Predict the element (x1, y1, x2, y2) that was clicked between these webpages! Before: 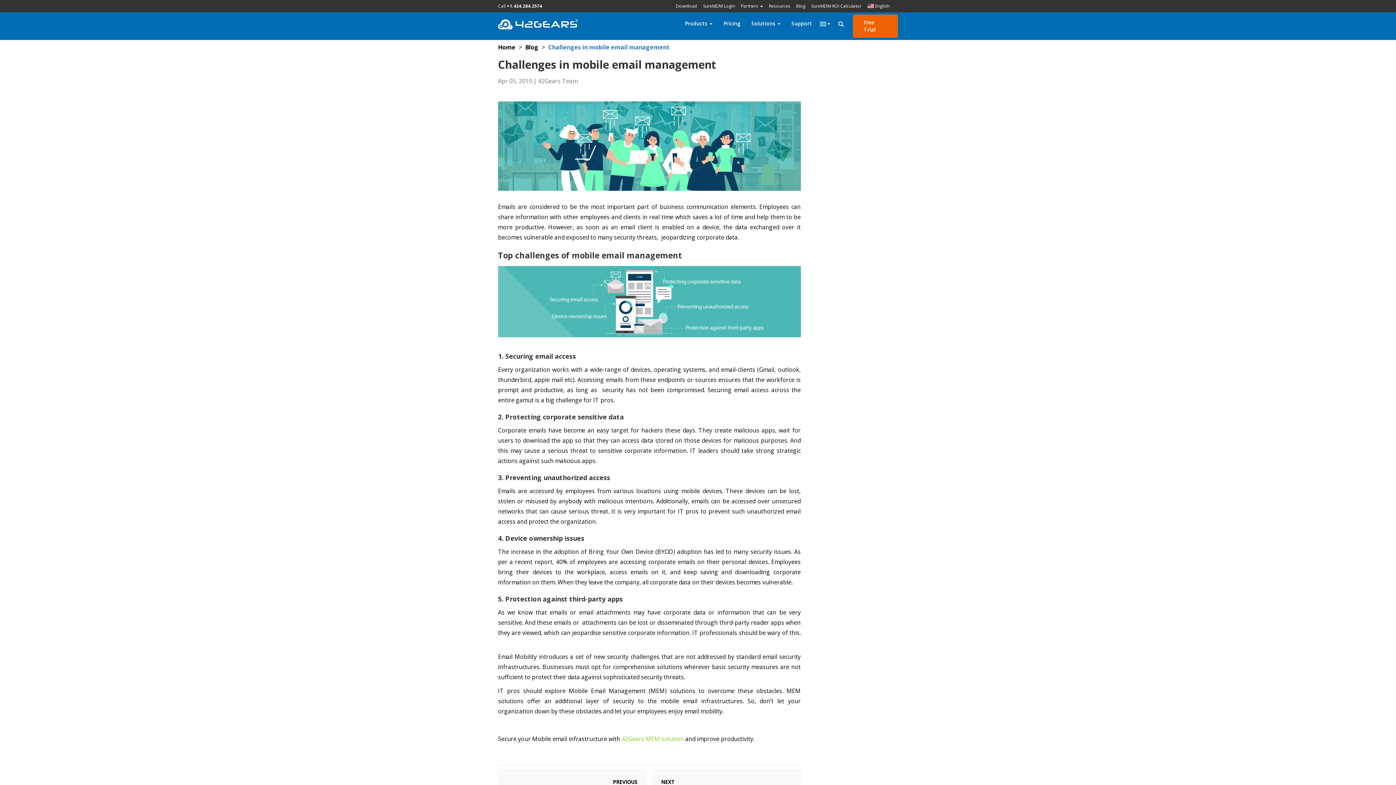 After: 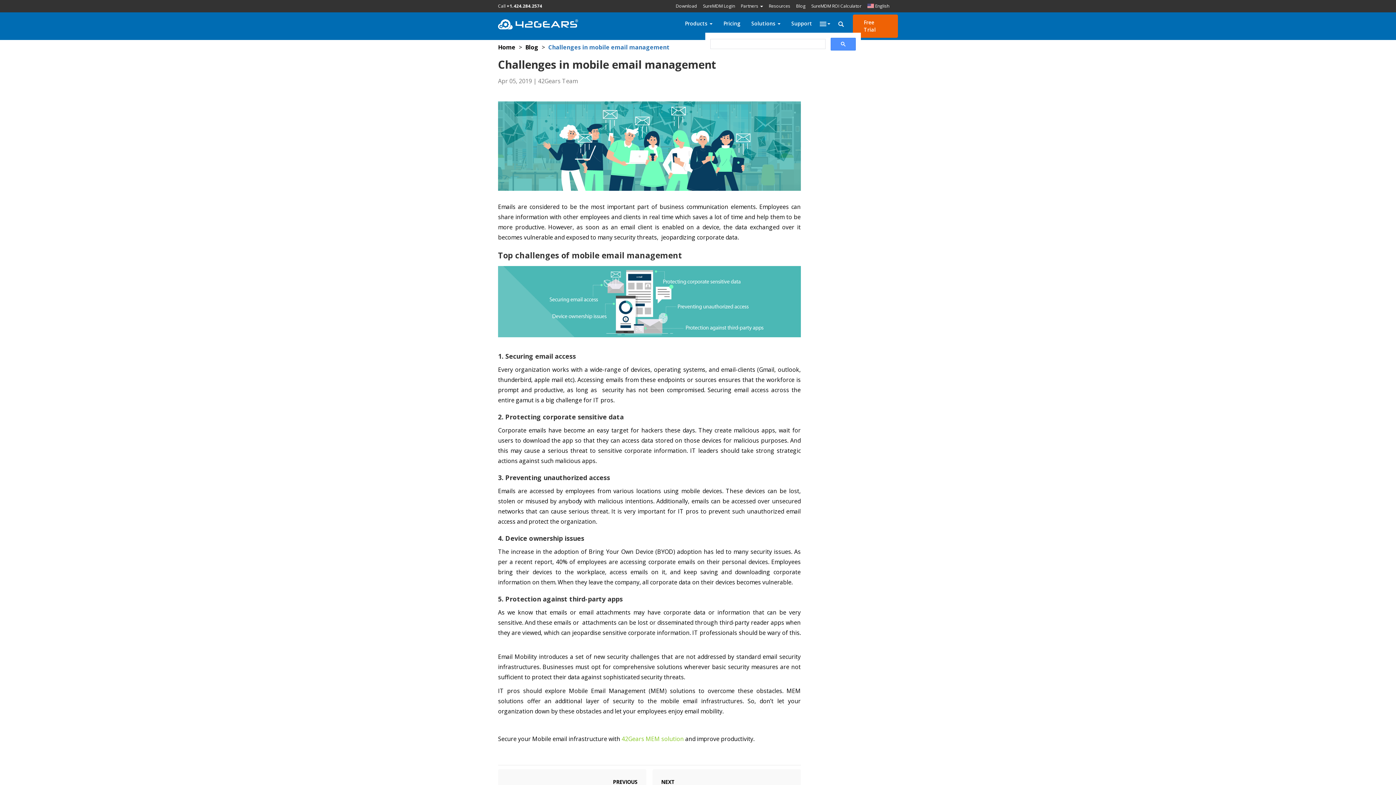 Action: bbox: (833, 14, 849, 32)